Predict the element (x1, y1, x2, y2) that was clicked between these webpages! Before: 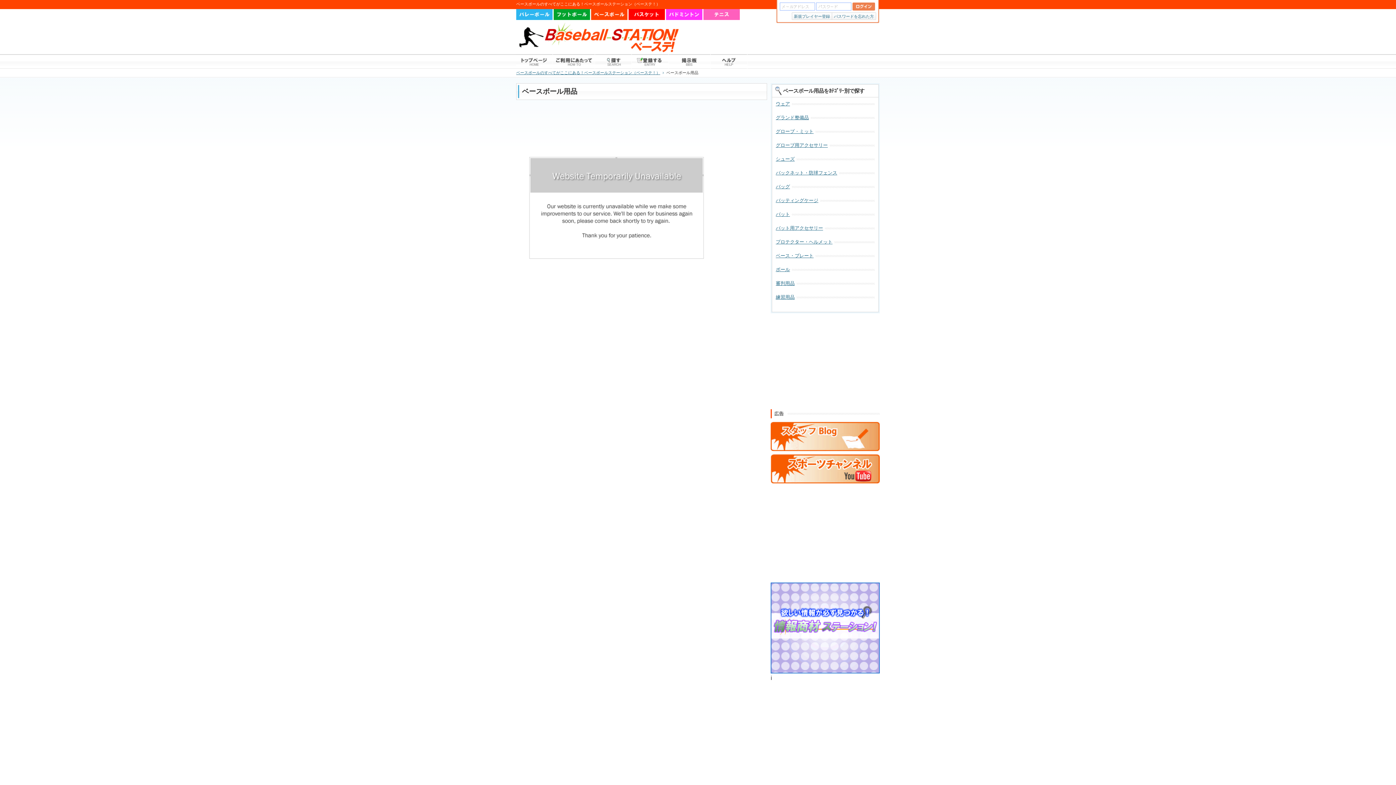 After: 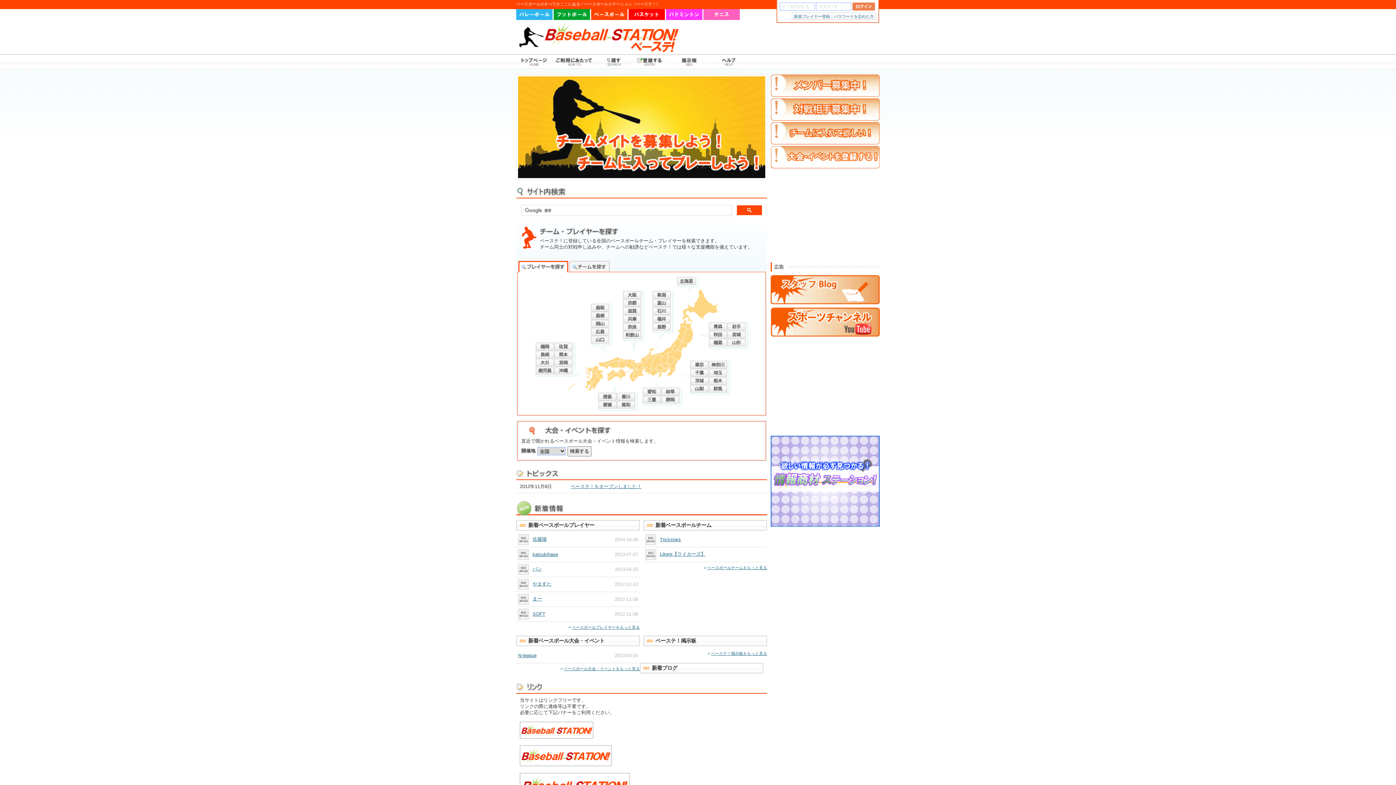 Action: bbox: (516, 70, 664, 74) label: ベースボールのすべてがここにある！ベースボールステーション（ベーステ！）